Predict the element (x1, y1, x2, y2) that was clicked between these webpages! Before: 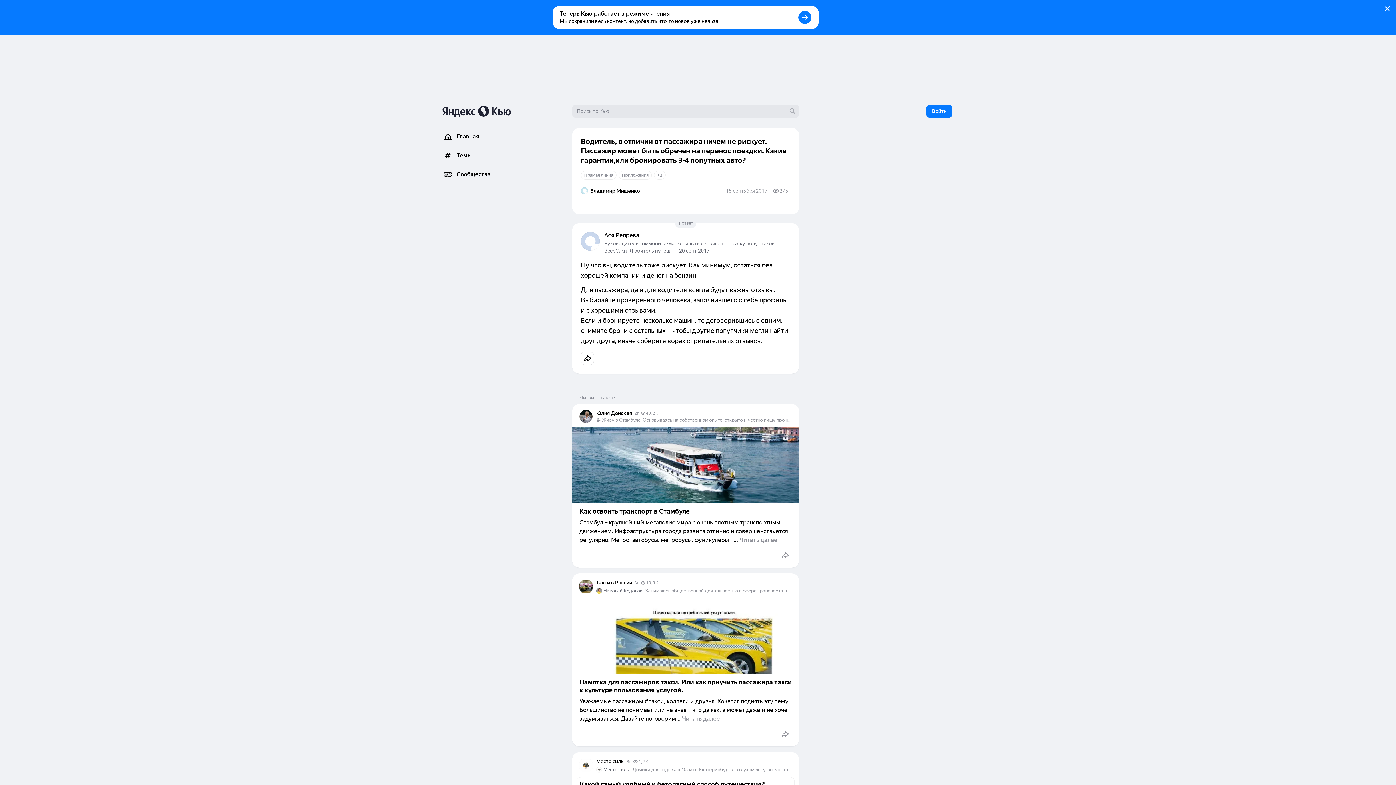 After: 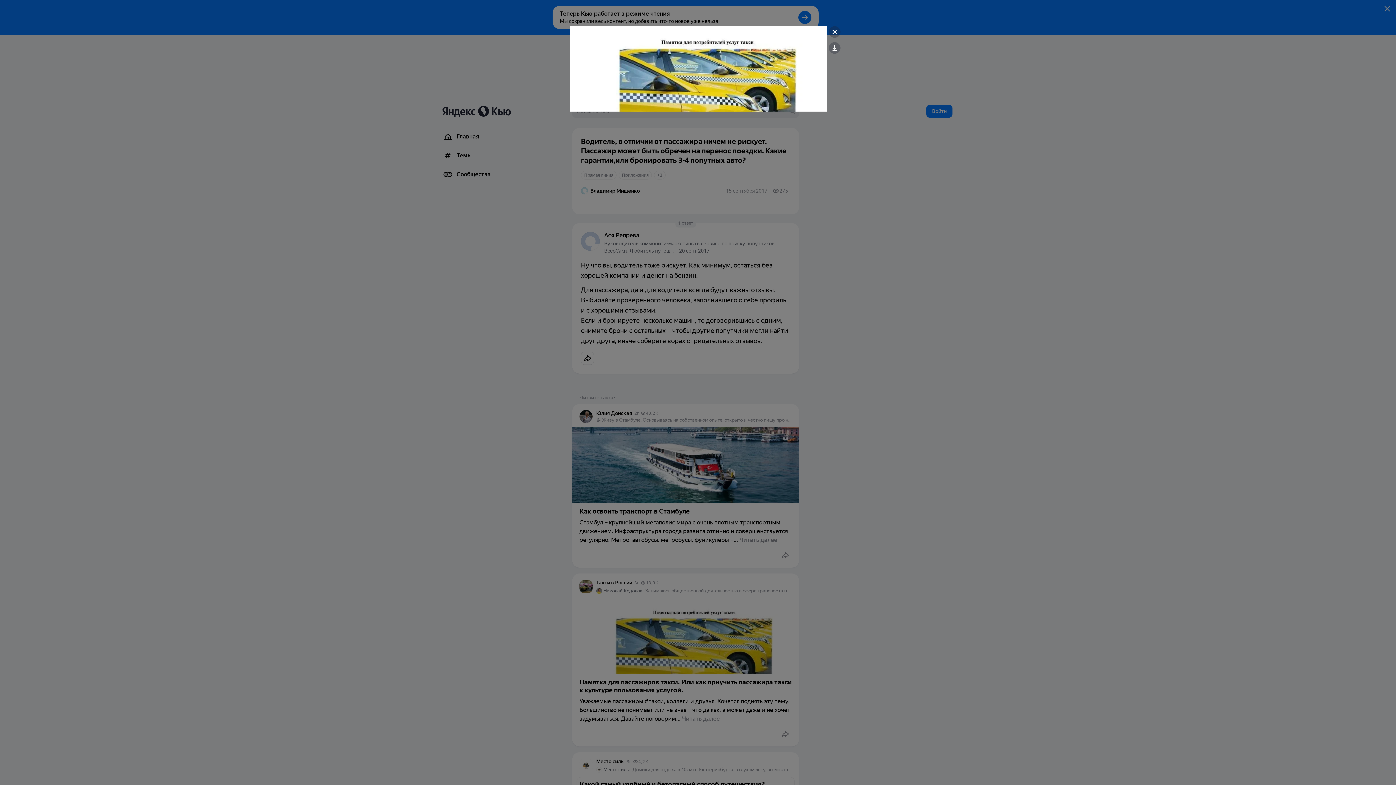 Action: bbox: (572, 598, 799, 674)